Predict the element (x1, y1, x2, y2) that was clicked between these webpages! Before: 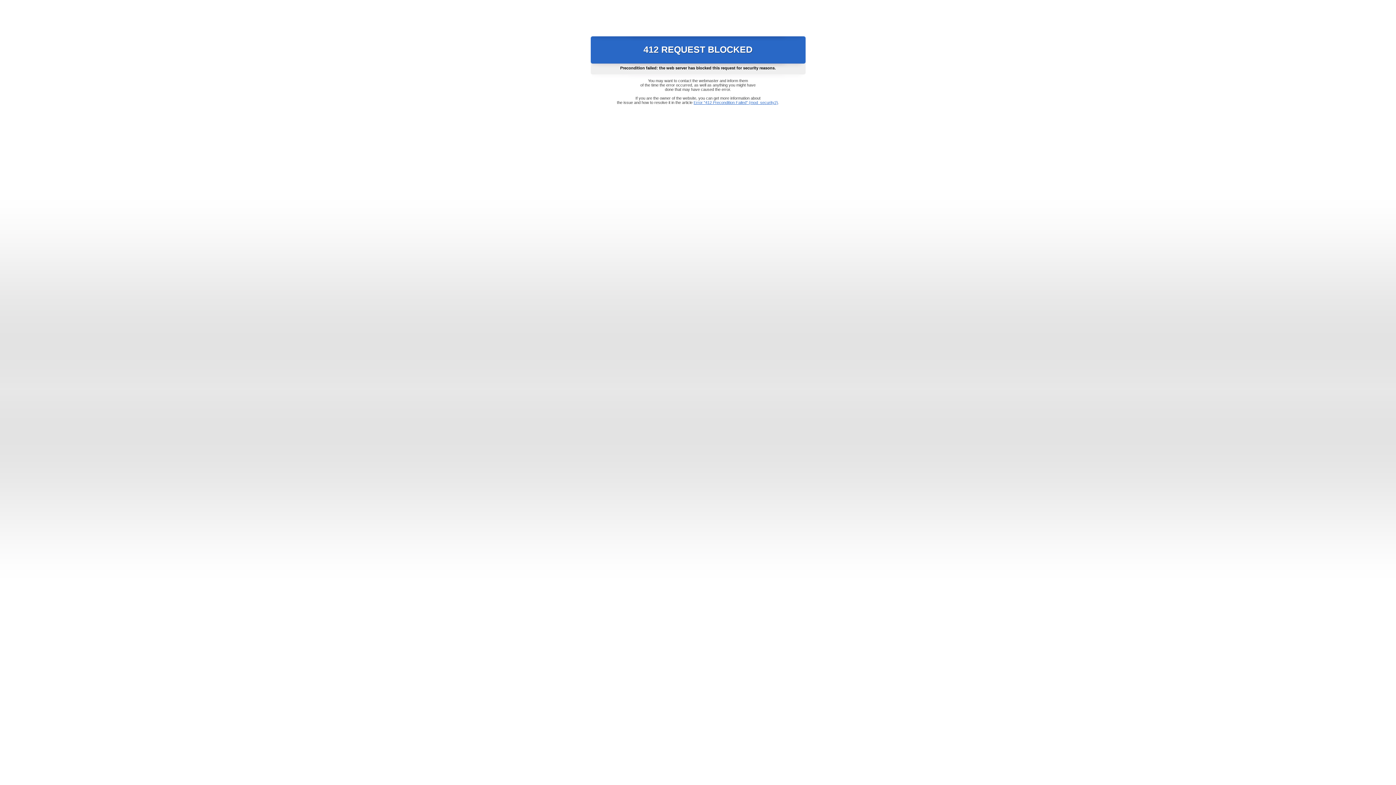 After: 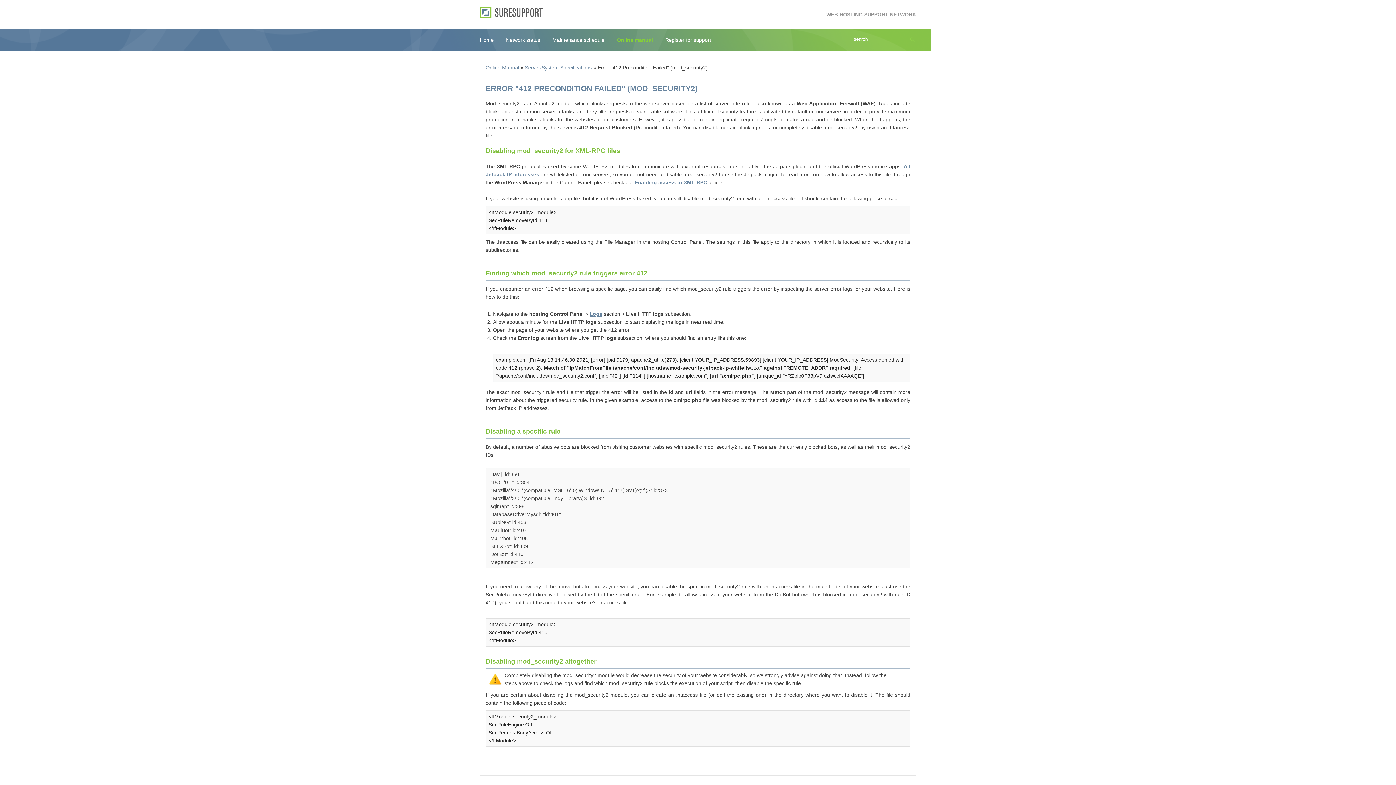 Action: label: Error "412 Precondition Failed" (mod_security2) bbox: (693, 100, 778, 104)